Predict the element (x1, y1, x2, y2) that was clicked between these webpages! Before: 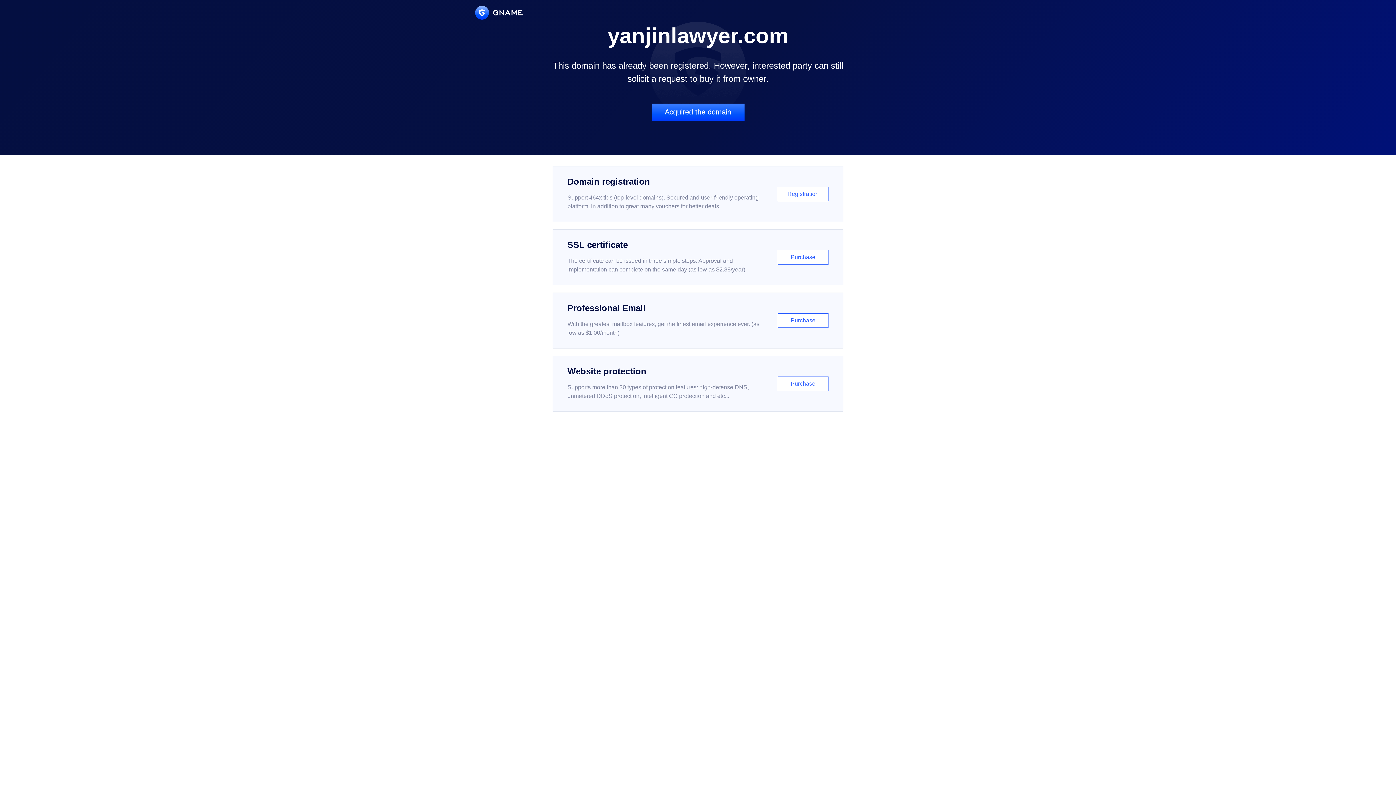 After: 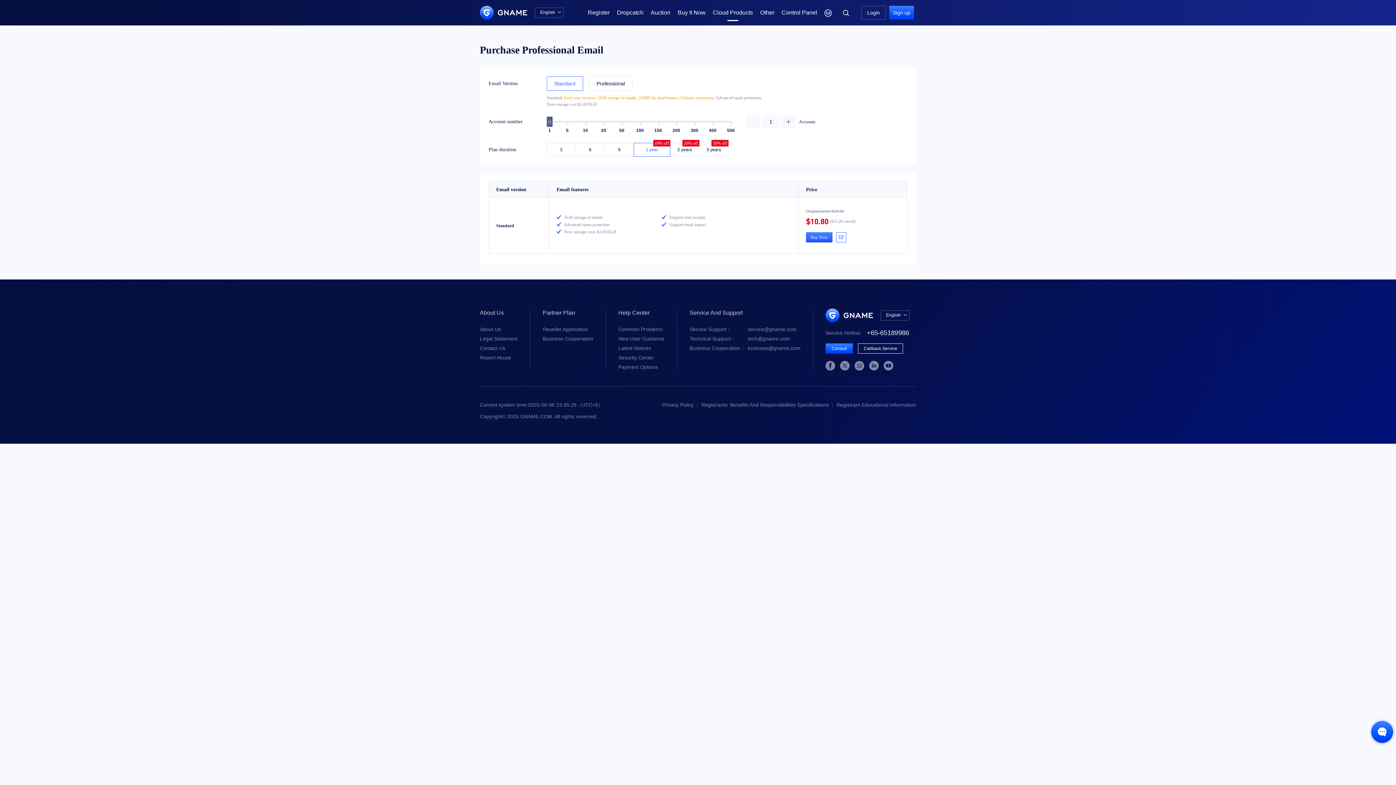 Action: bbox: (552, 292, 843, 348) label: Professional Email

With the greatest mailbox features, get the finest email experience ever. (as low as $1.00/month)

Purchase